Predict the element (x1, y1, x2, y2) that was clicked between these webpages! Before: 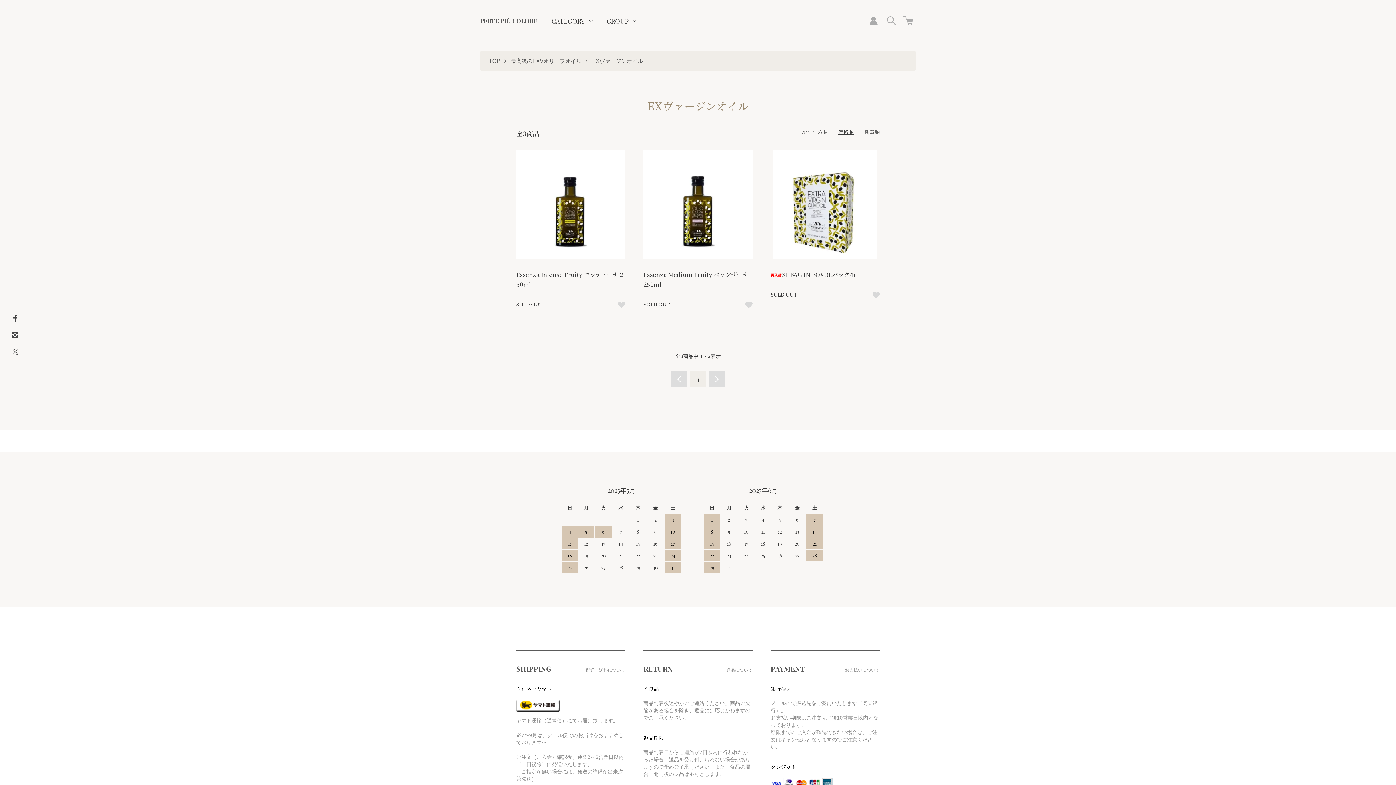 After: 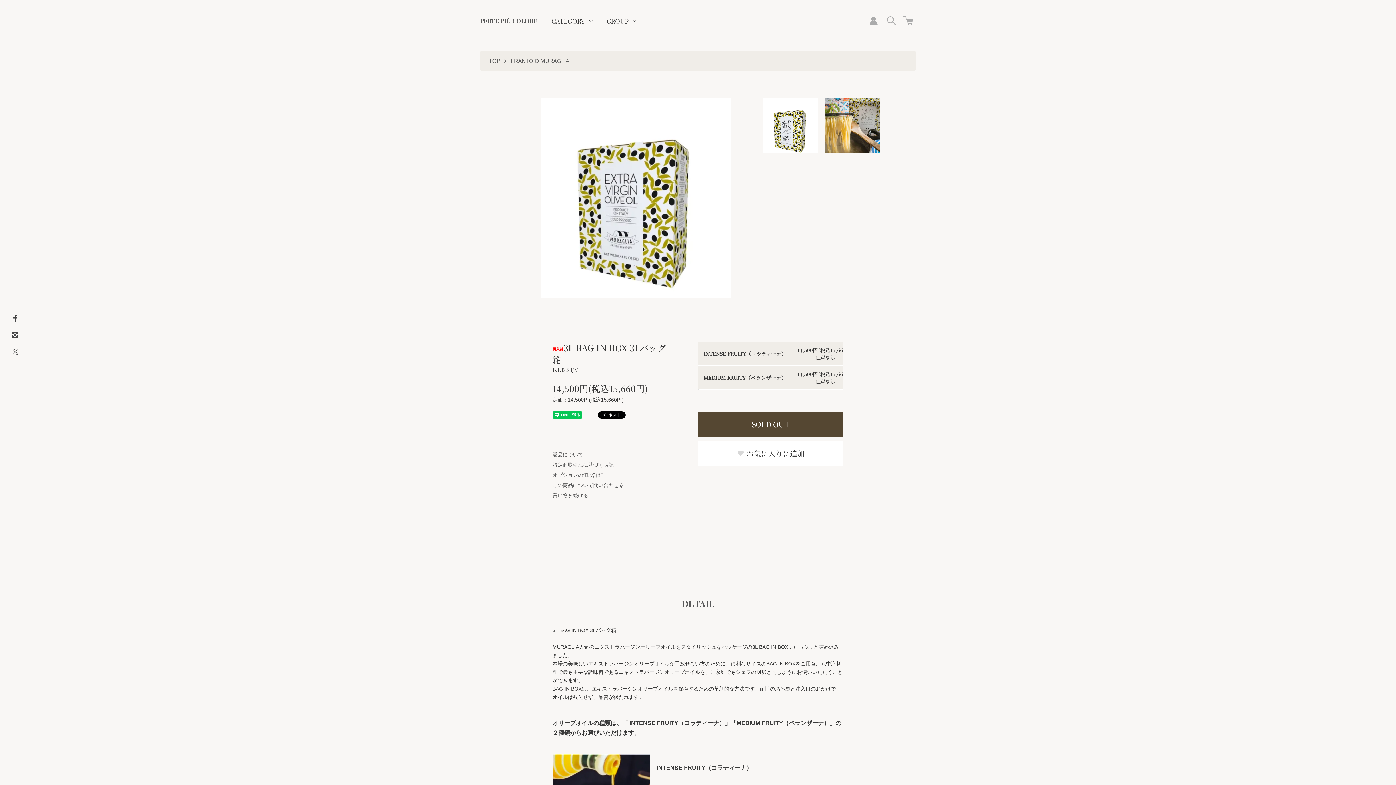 Action: bbox: (770, 149, 879, 258)